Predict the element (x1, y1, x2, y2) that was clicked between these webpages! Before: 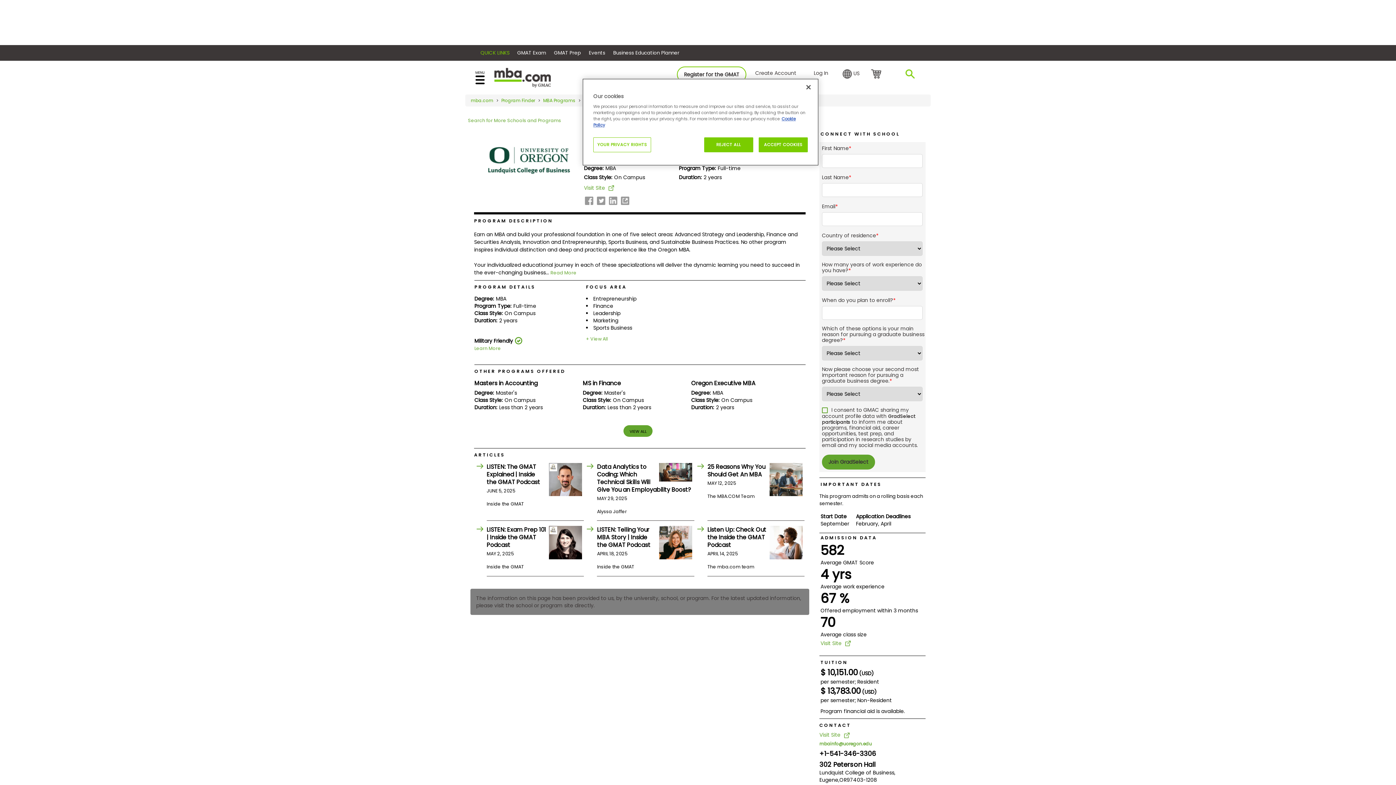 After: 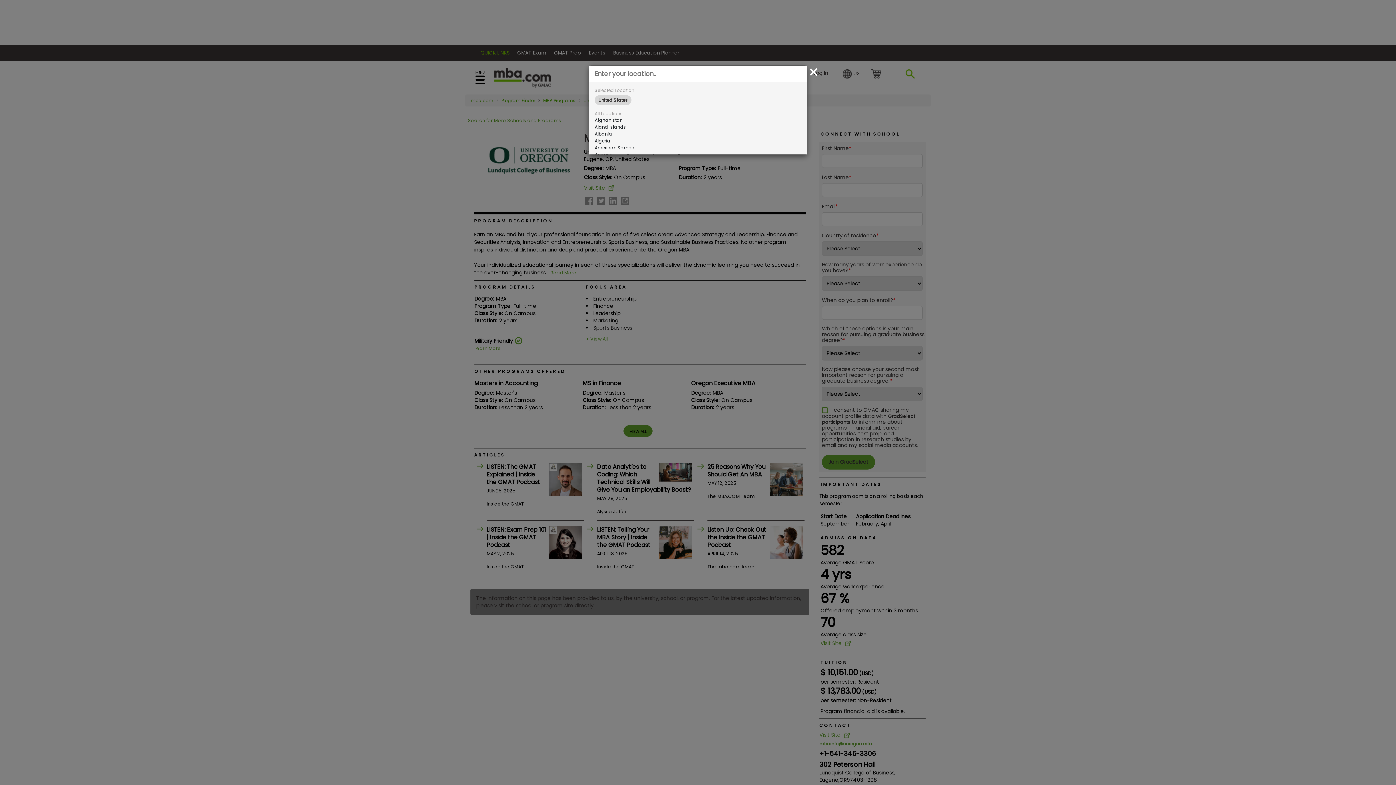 Action: bbox: (843, 69, 859, 78) label:  US